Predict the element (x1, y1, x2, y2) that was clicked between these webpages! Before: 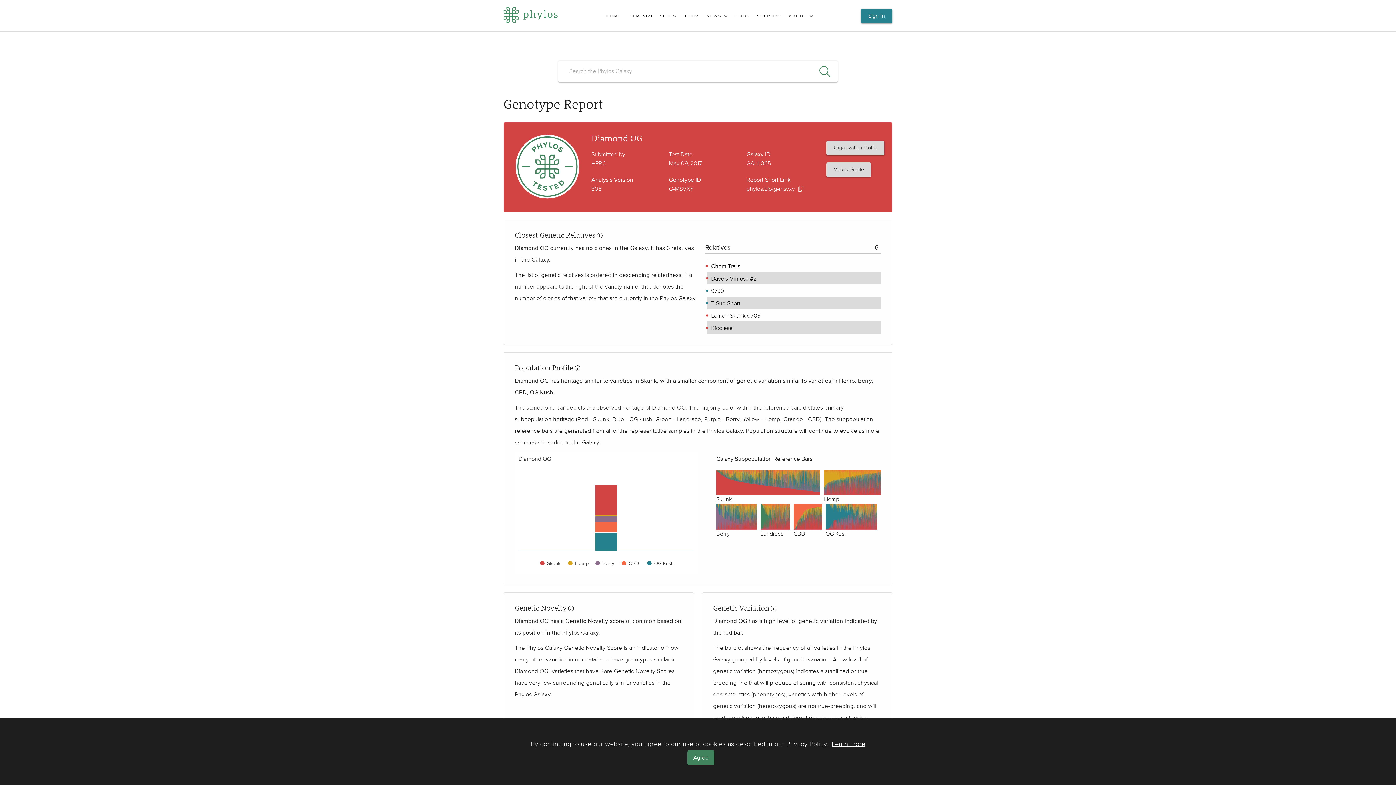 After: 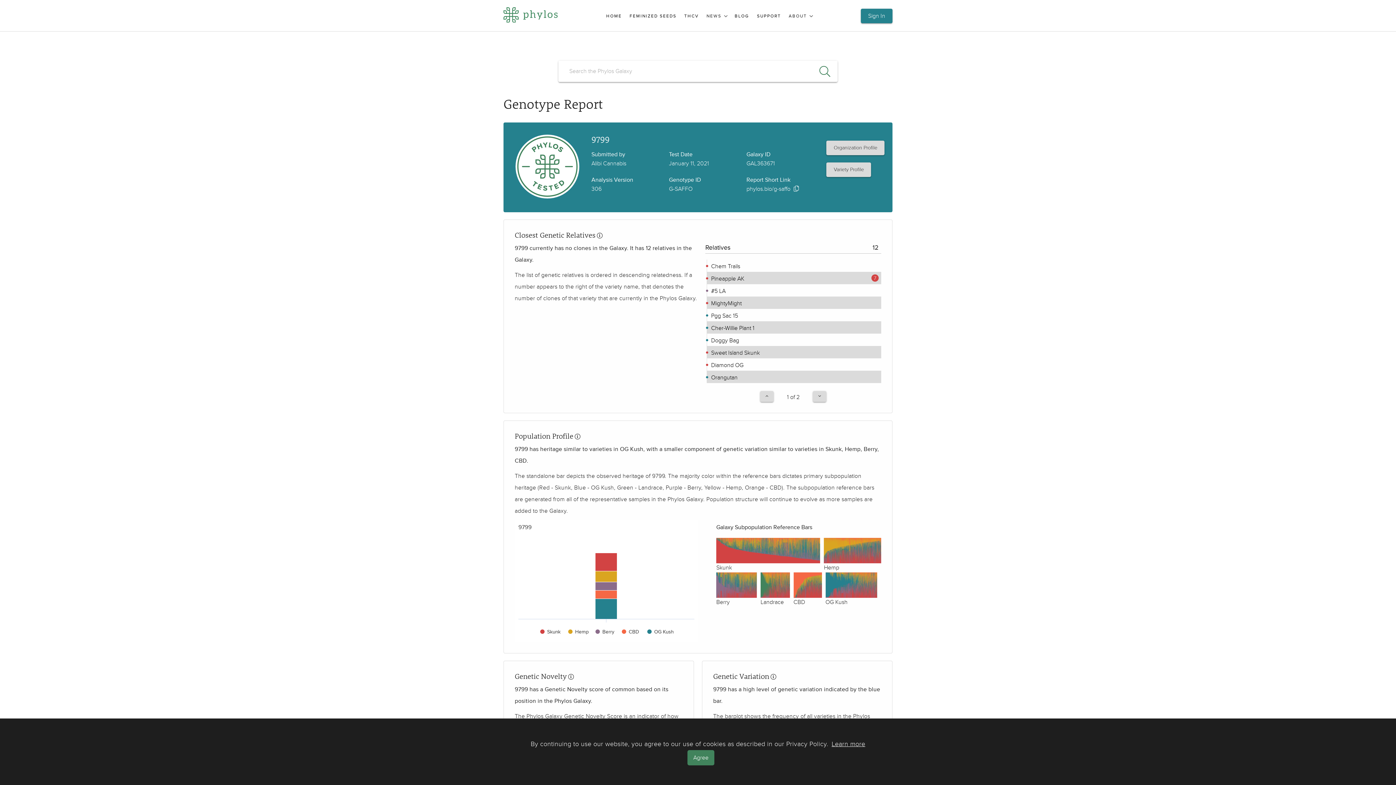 Action: bbox: (709, 287, 724, 294) label:  9799